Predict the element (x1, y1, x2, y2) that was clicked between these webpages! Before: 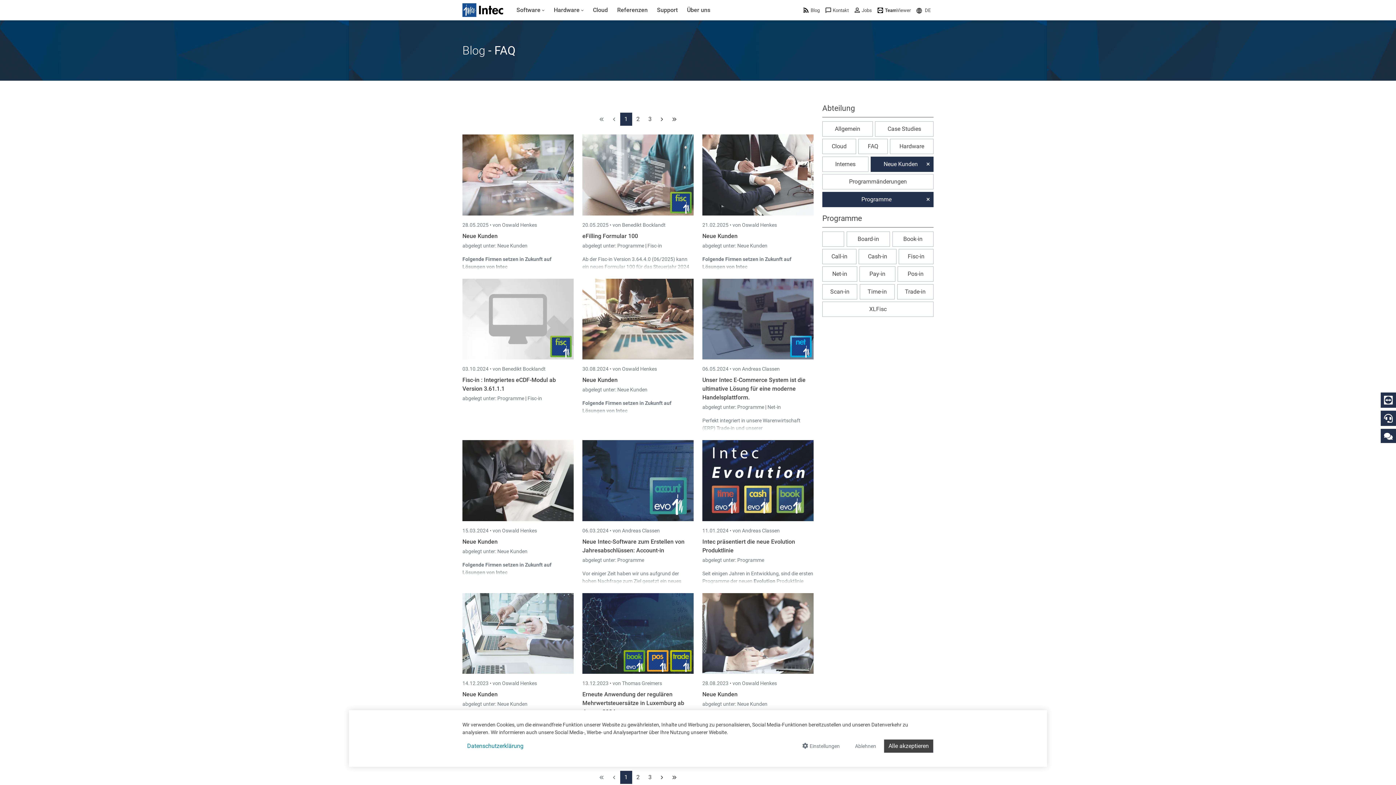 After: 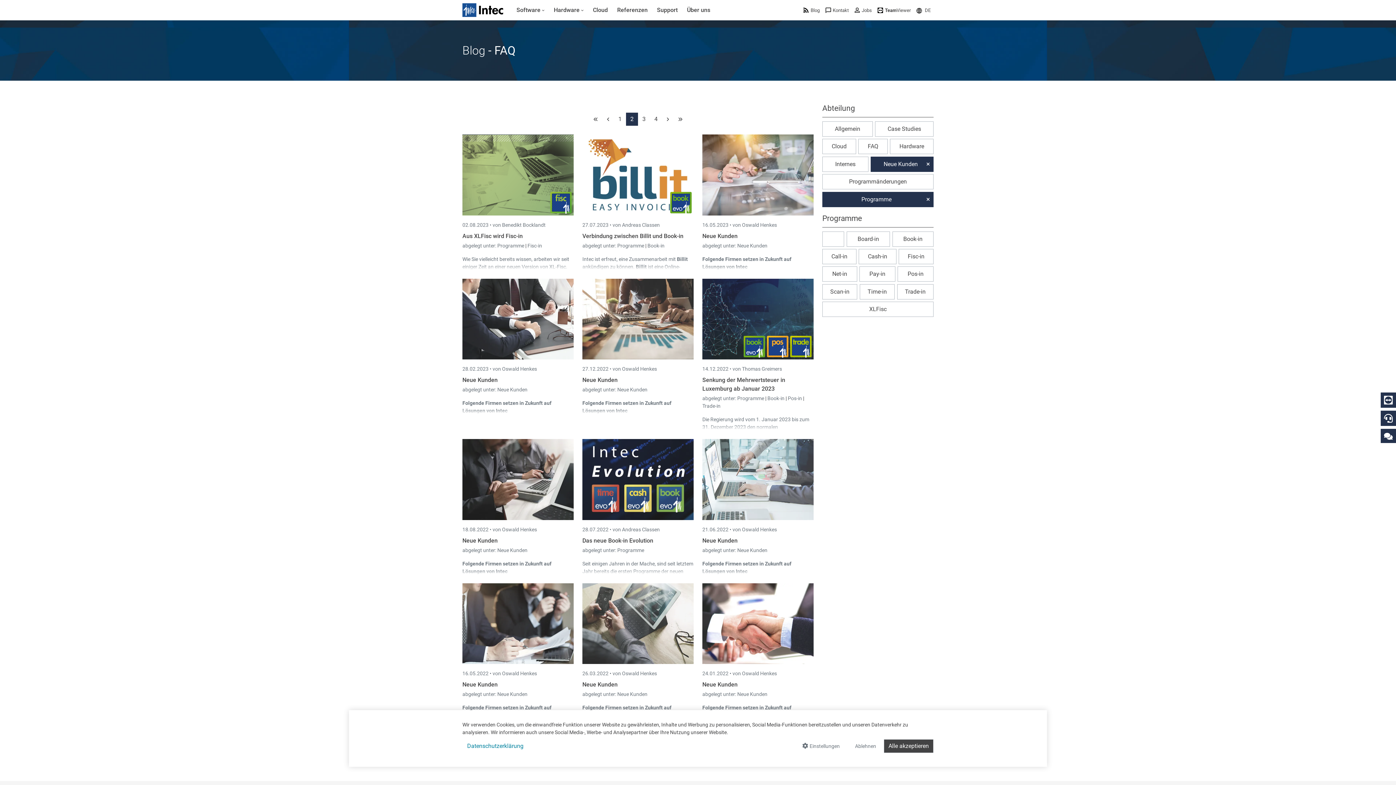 Action: bbox: (632, 771, 644, 784) label: 2